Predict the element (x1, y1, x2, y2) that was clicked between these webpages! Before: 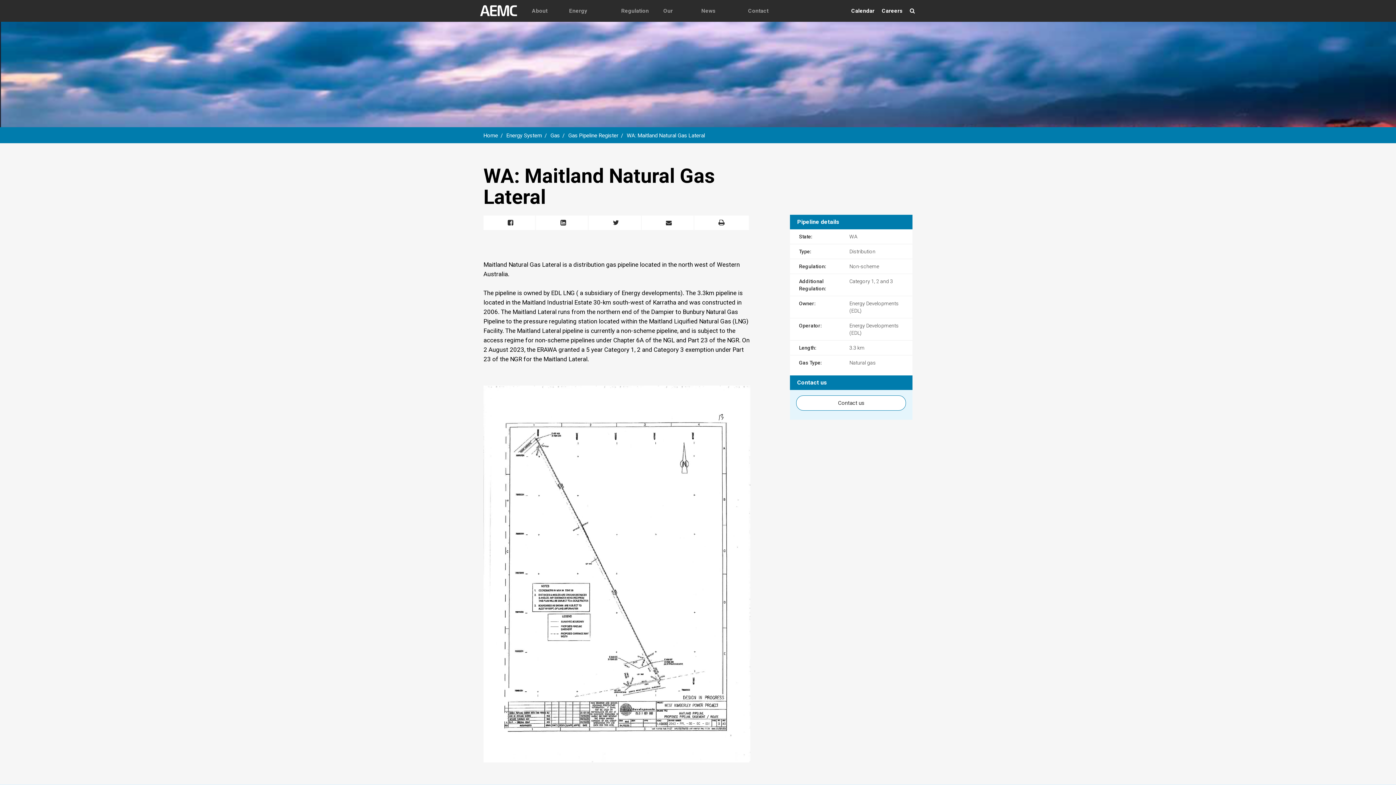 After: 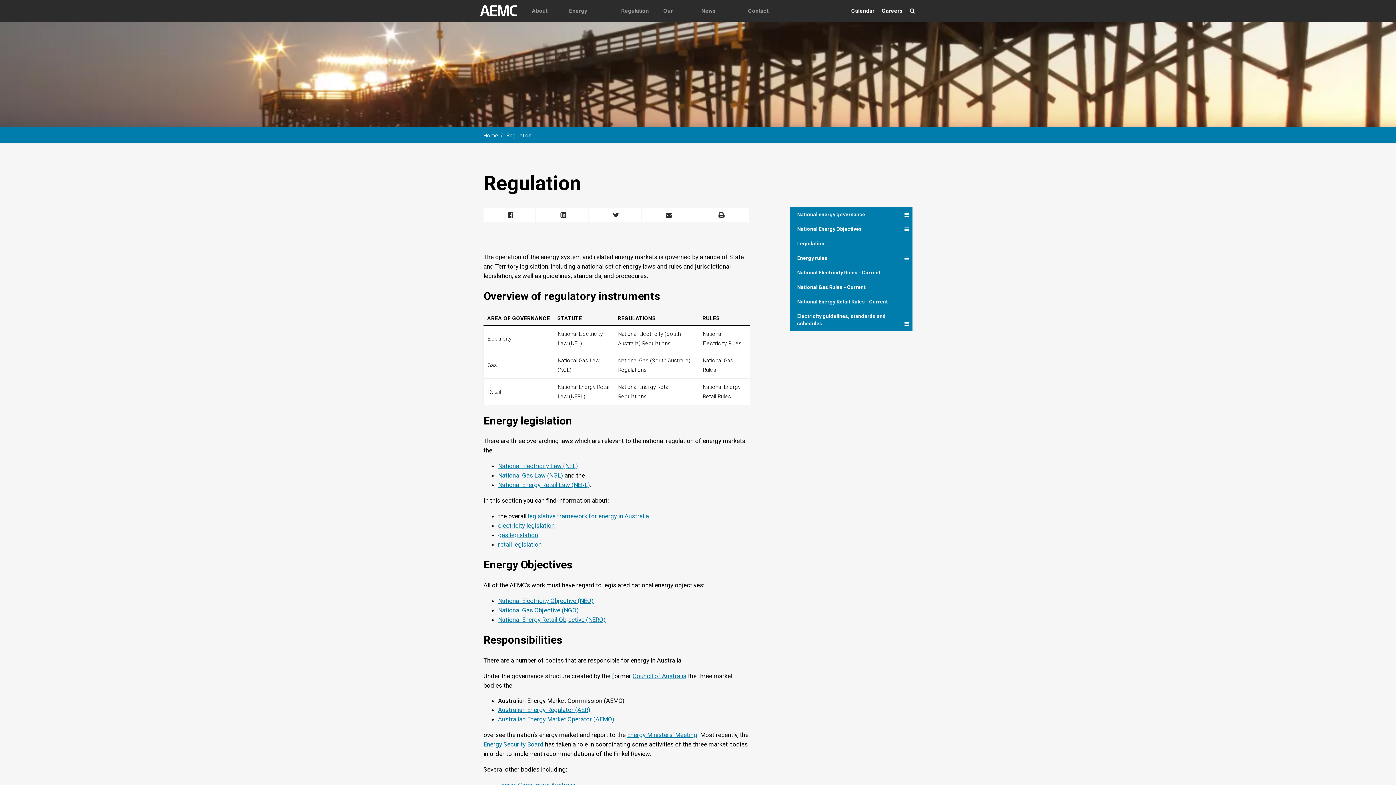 Action: label: Regulation bbox: (614, 0, 656, 21)